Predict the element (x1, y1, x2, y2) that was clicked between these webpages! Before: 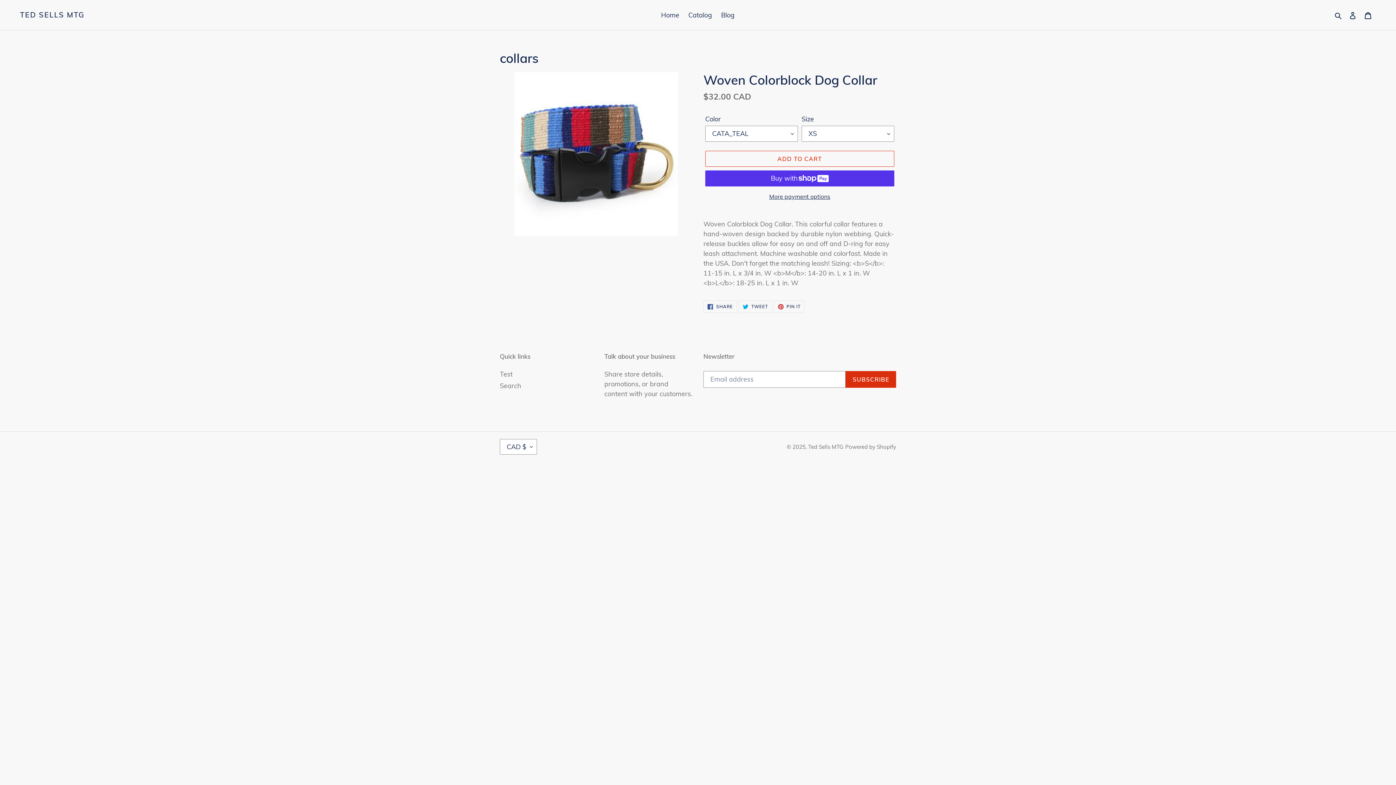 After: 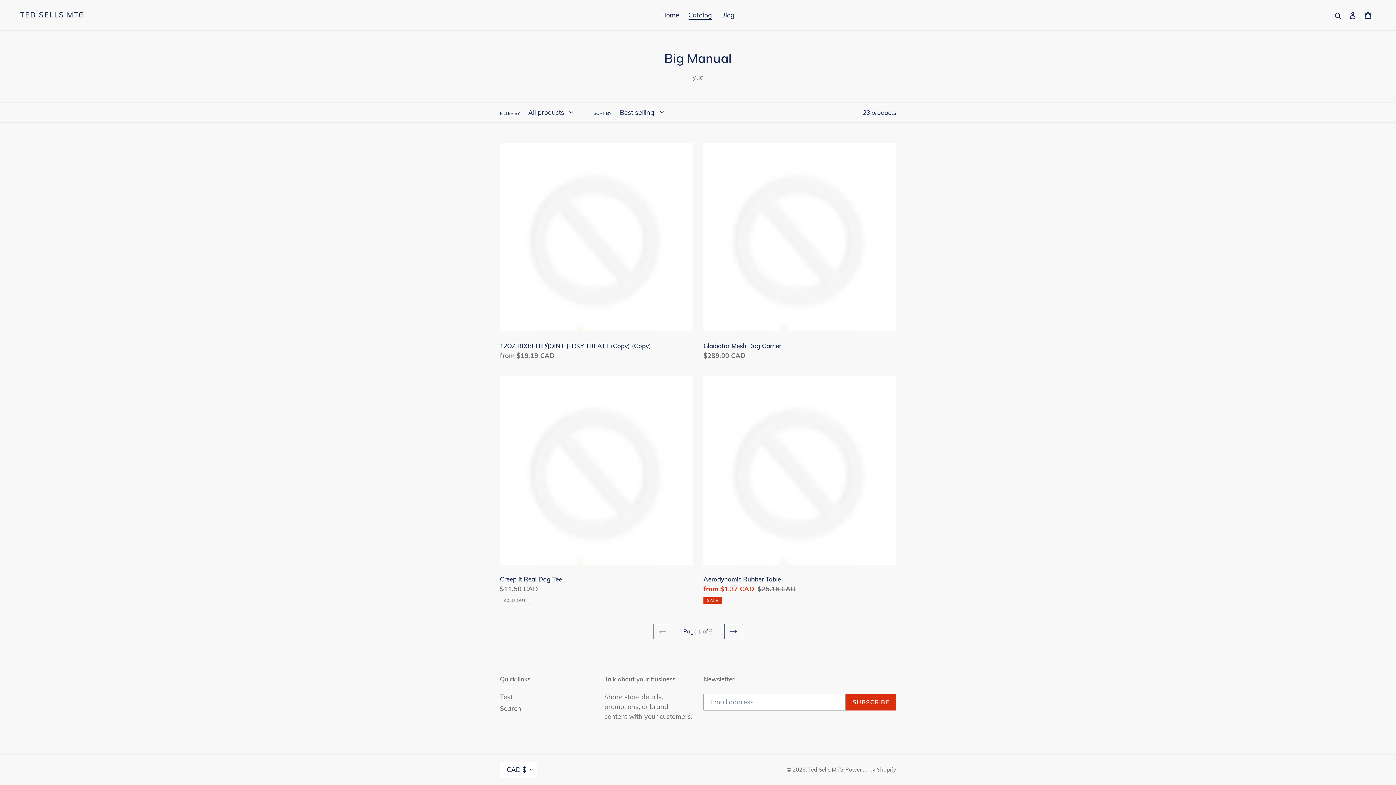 Action: bbox: (684, 9, 715, 21) label: Catalog